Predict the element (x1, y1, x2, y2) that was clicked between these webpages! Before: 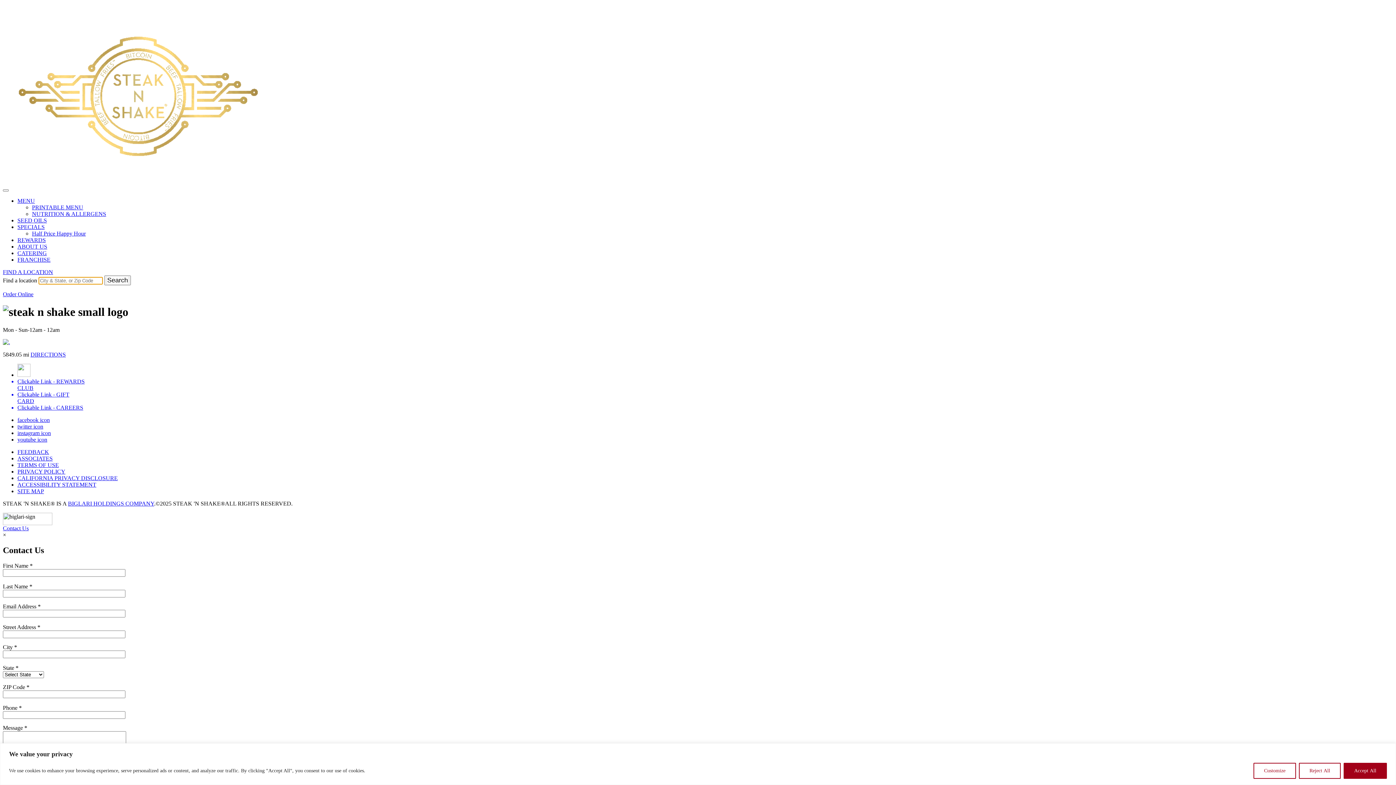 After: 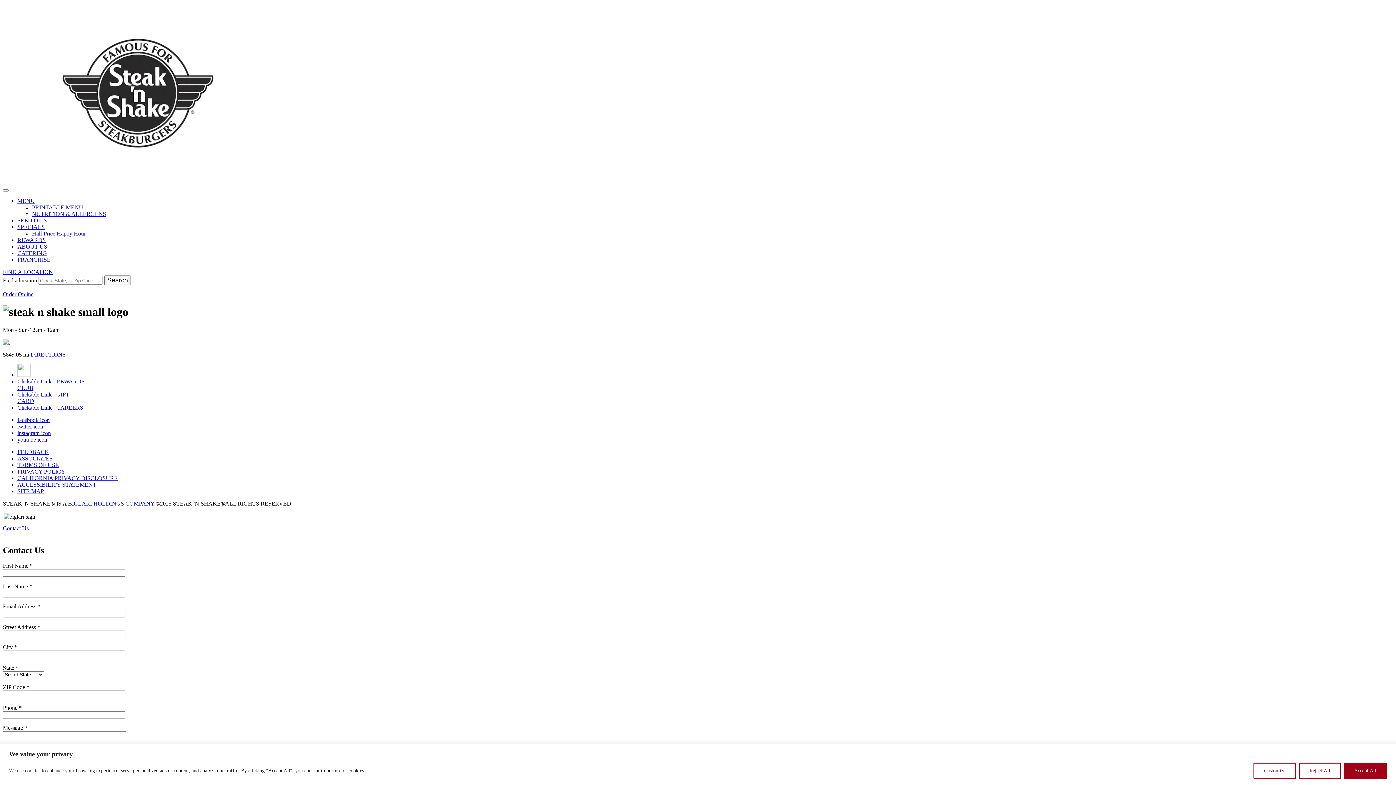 Action: label: MENU bbox: (17, 197, 34, 204)